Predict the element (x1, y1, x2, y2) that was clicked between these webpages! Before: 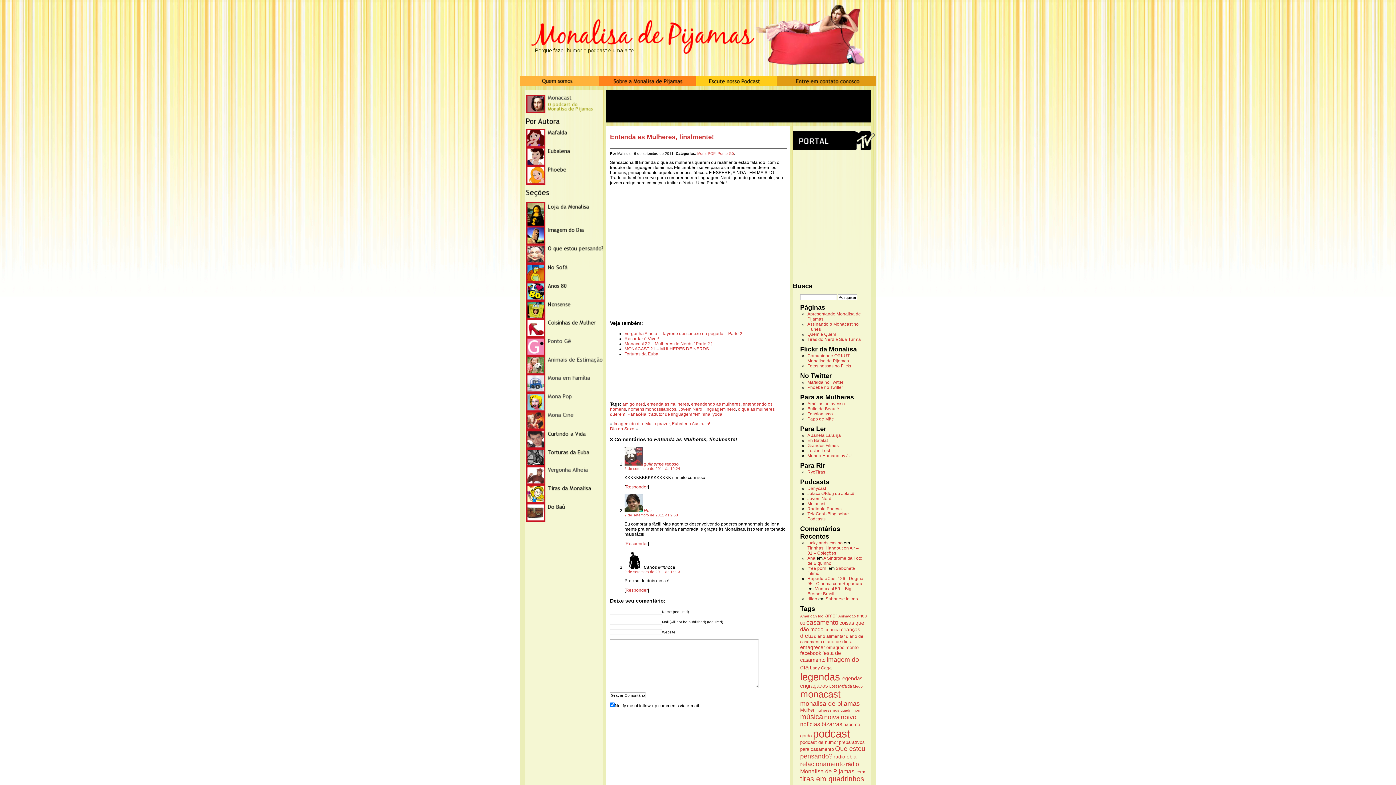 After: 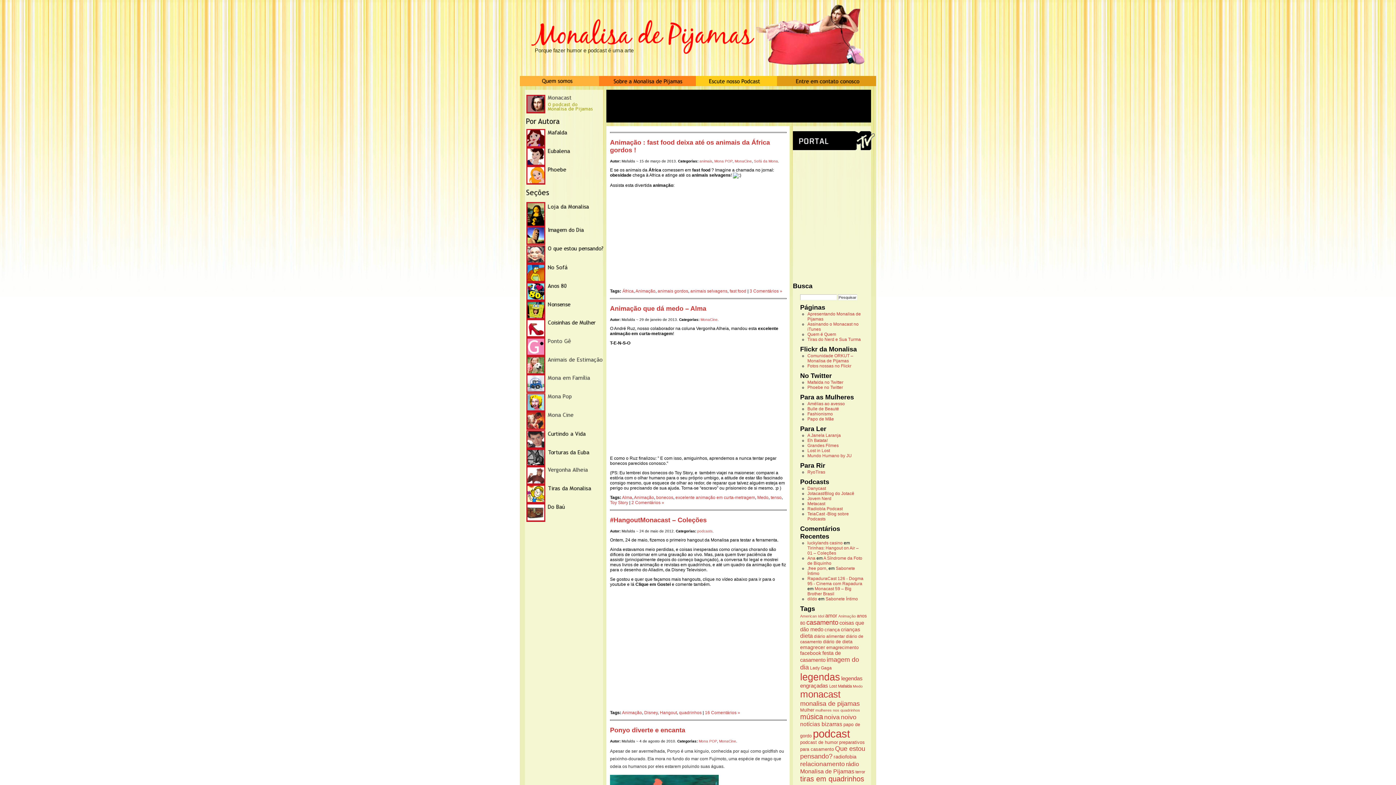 Action: label: Animação bbox: (838, 614, 856, 618)